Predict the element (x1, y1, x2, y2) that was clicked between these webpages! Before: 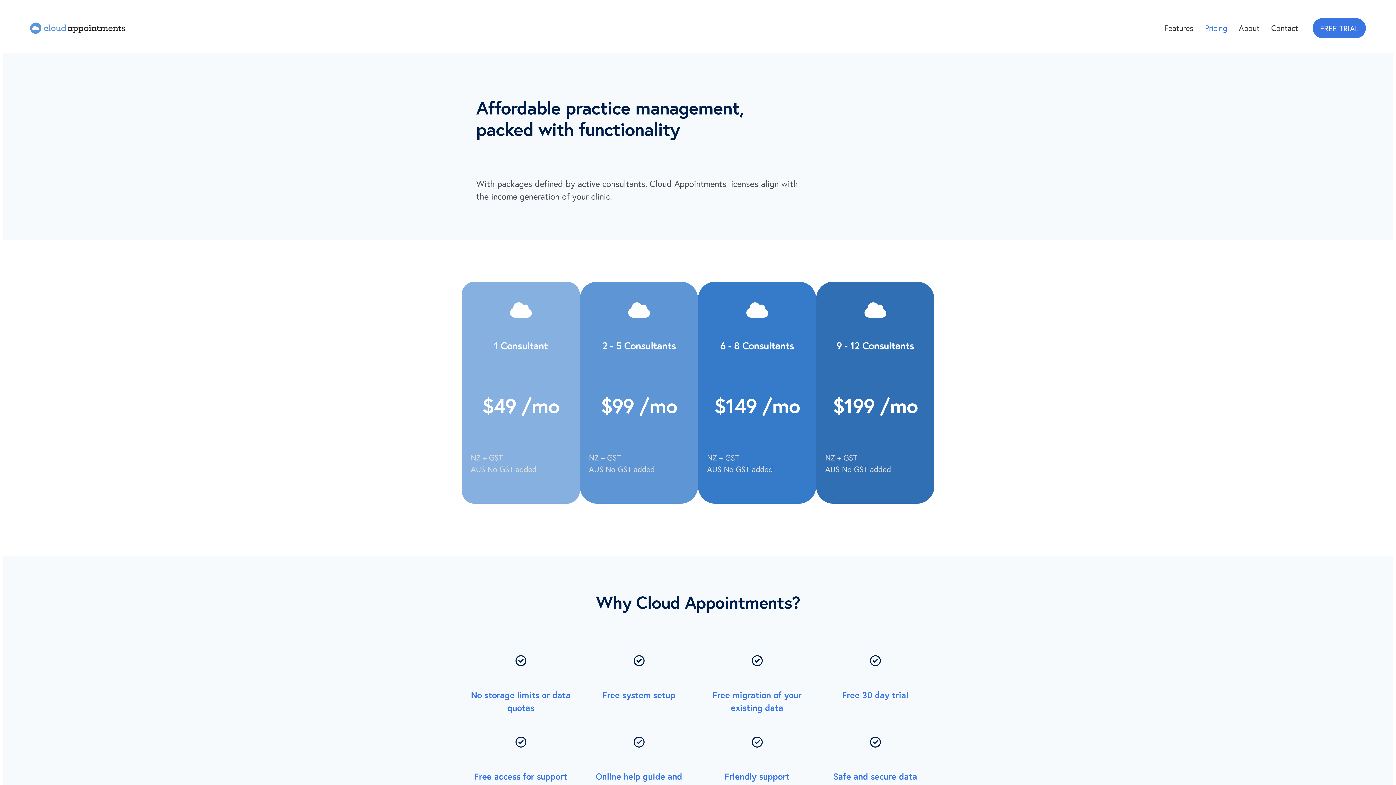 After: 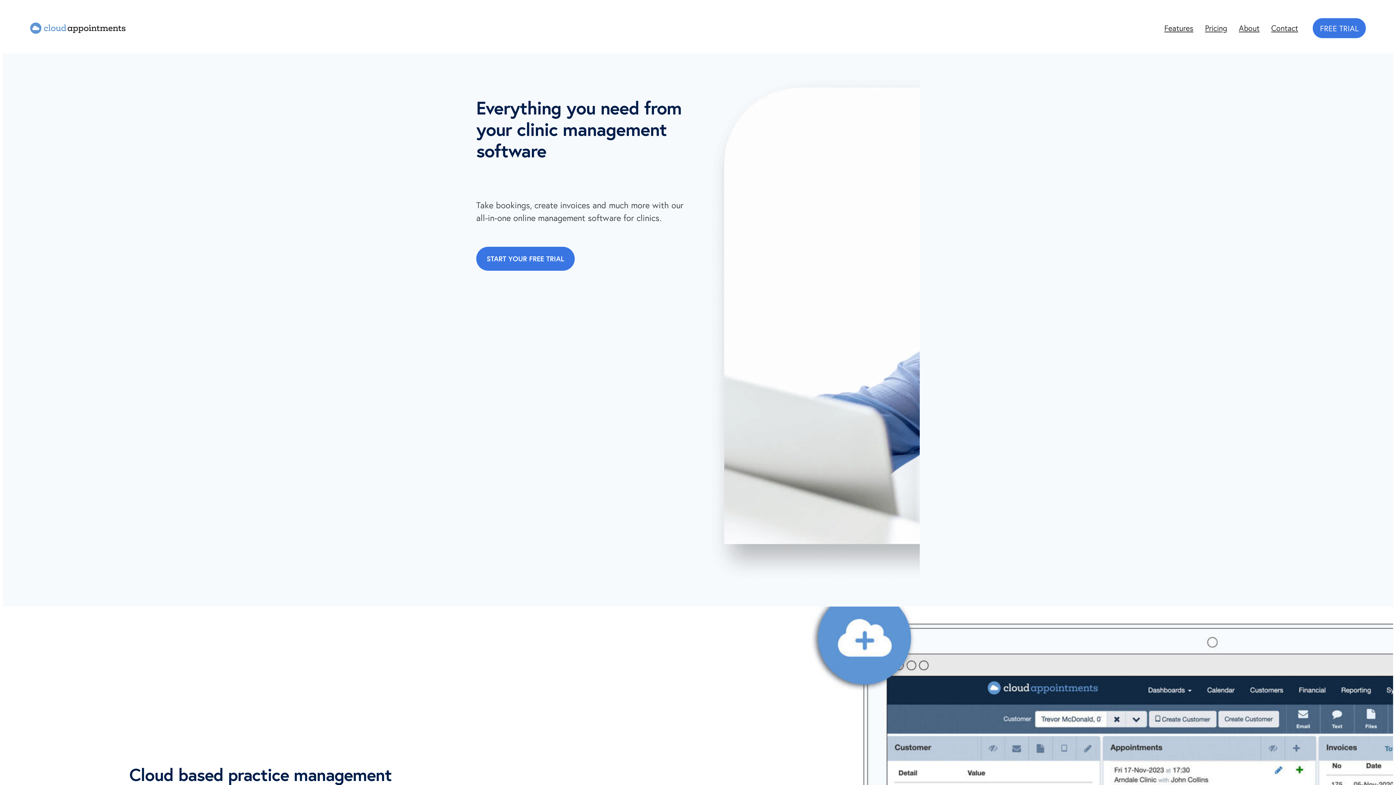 Action: bbox: (30, 22, 297, 33)